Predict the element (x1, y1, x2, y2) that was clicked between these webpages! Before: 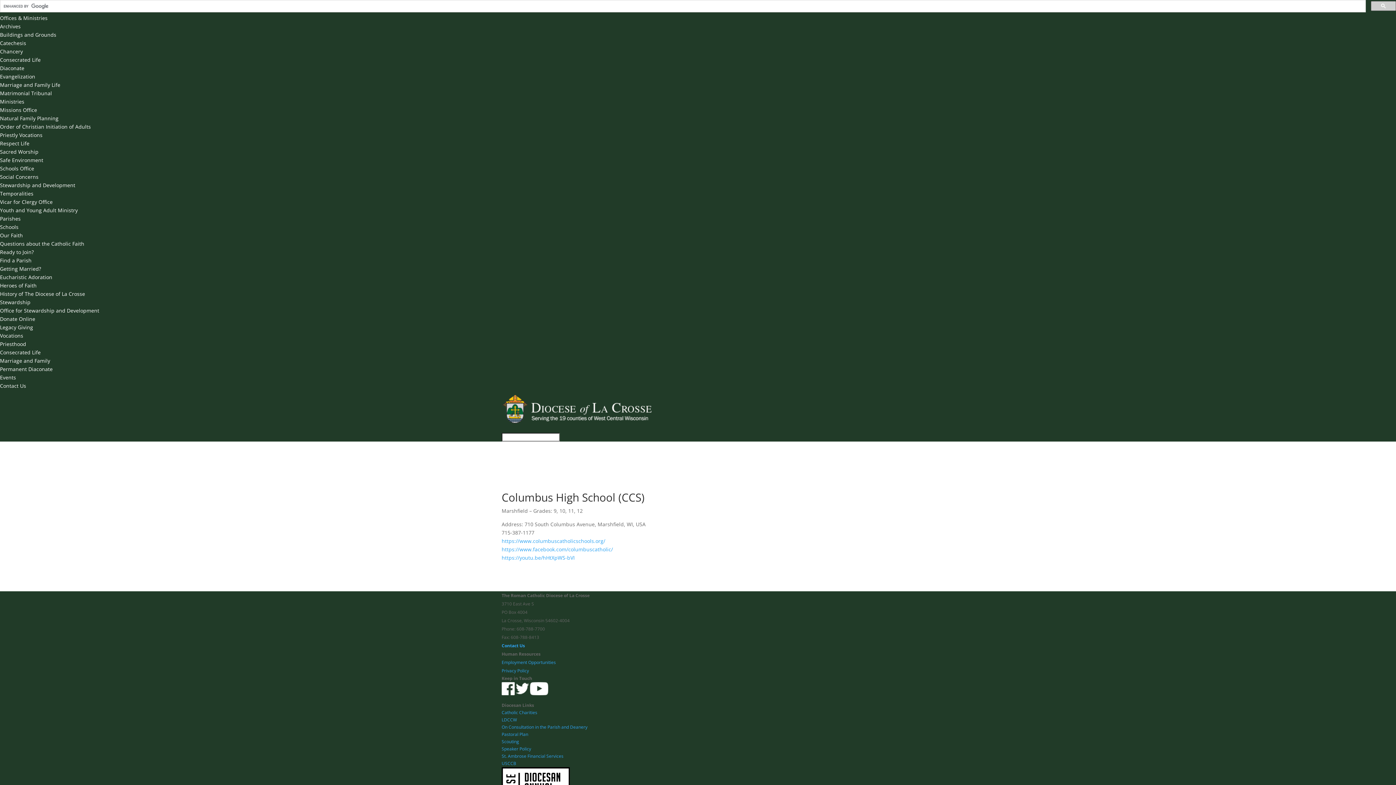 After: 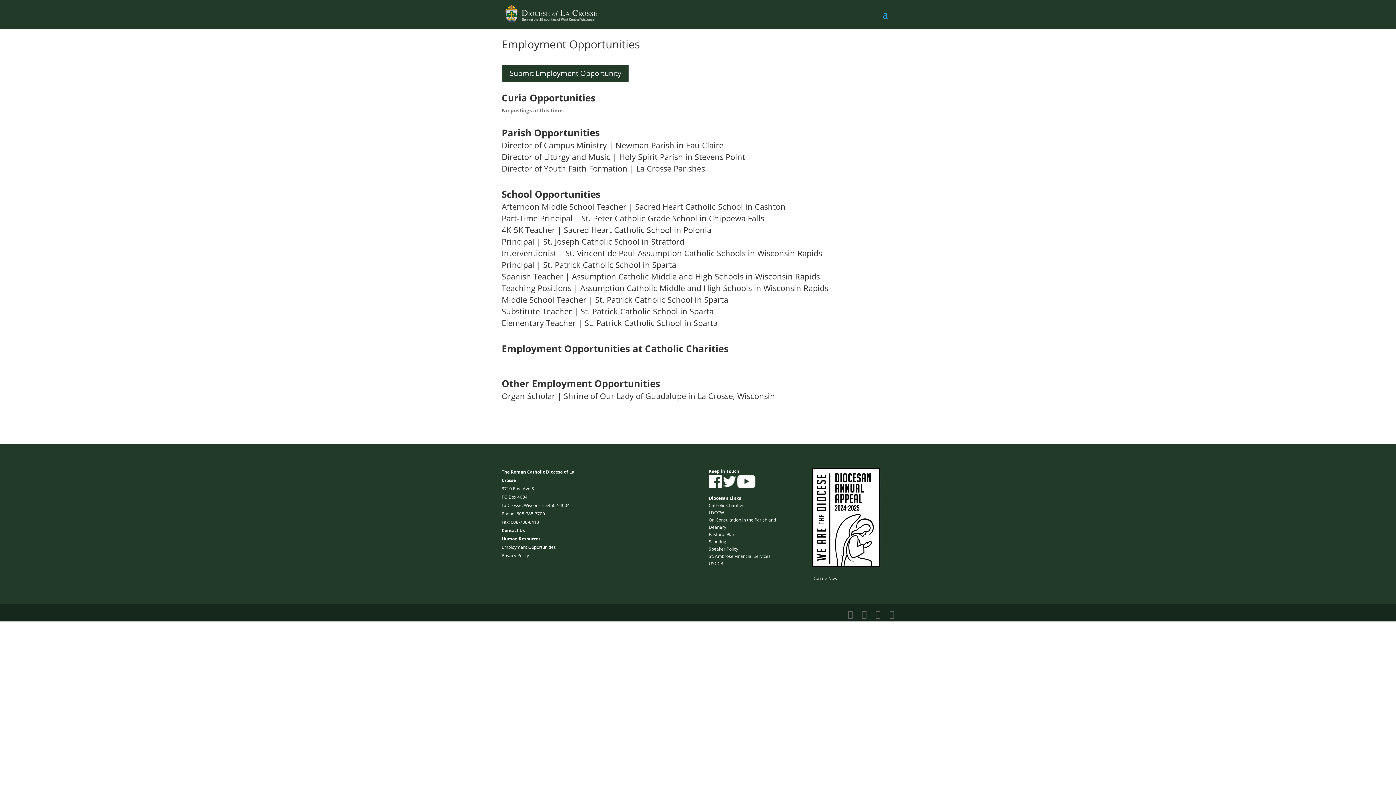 Action: label: Employment Opportunities bbox: (501, 659, 556, 665)